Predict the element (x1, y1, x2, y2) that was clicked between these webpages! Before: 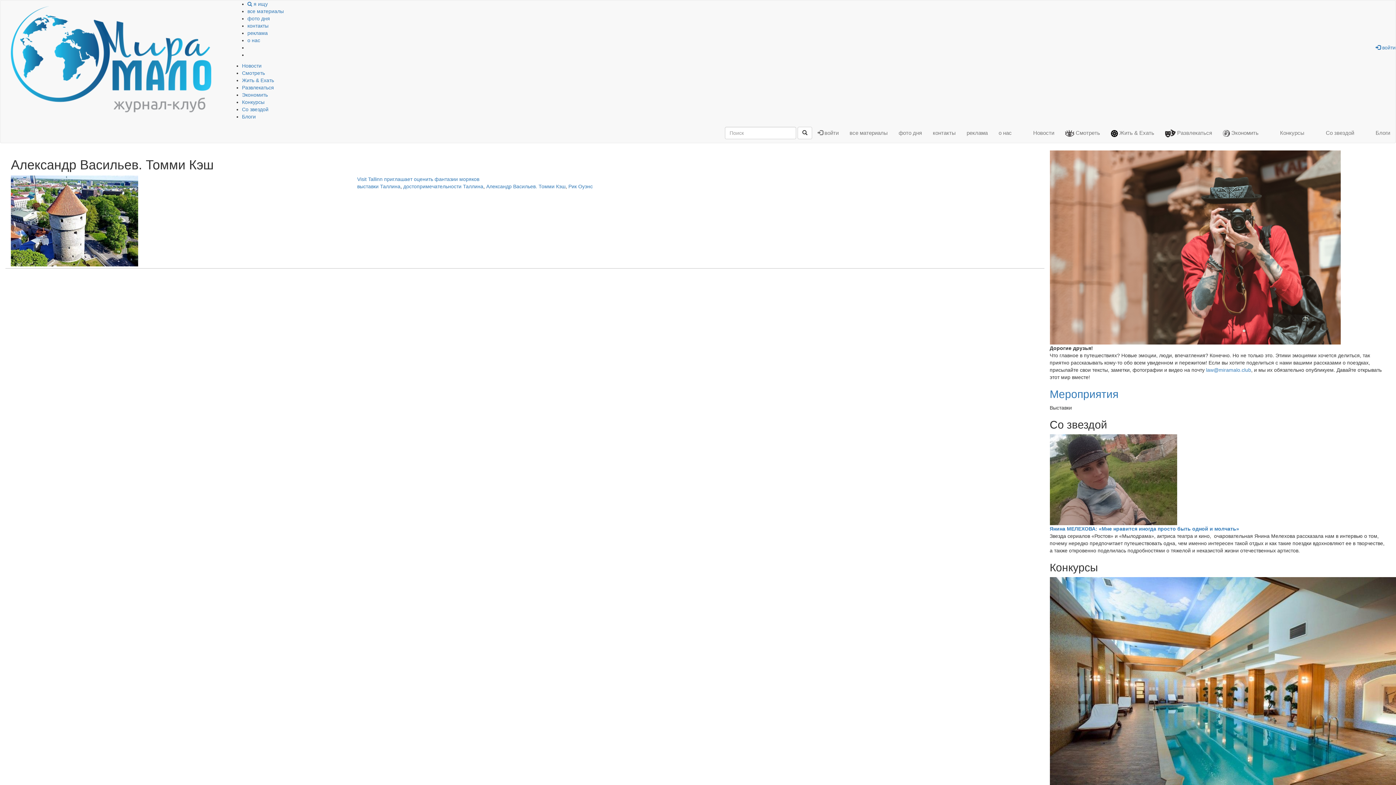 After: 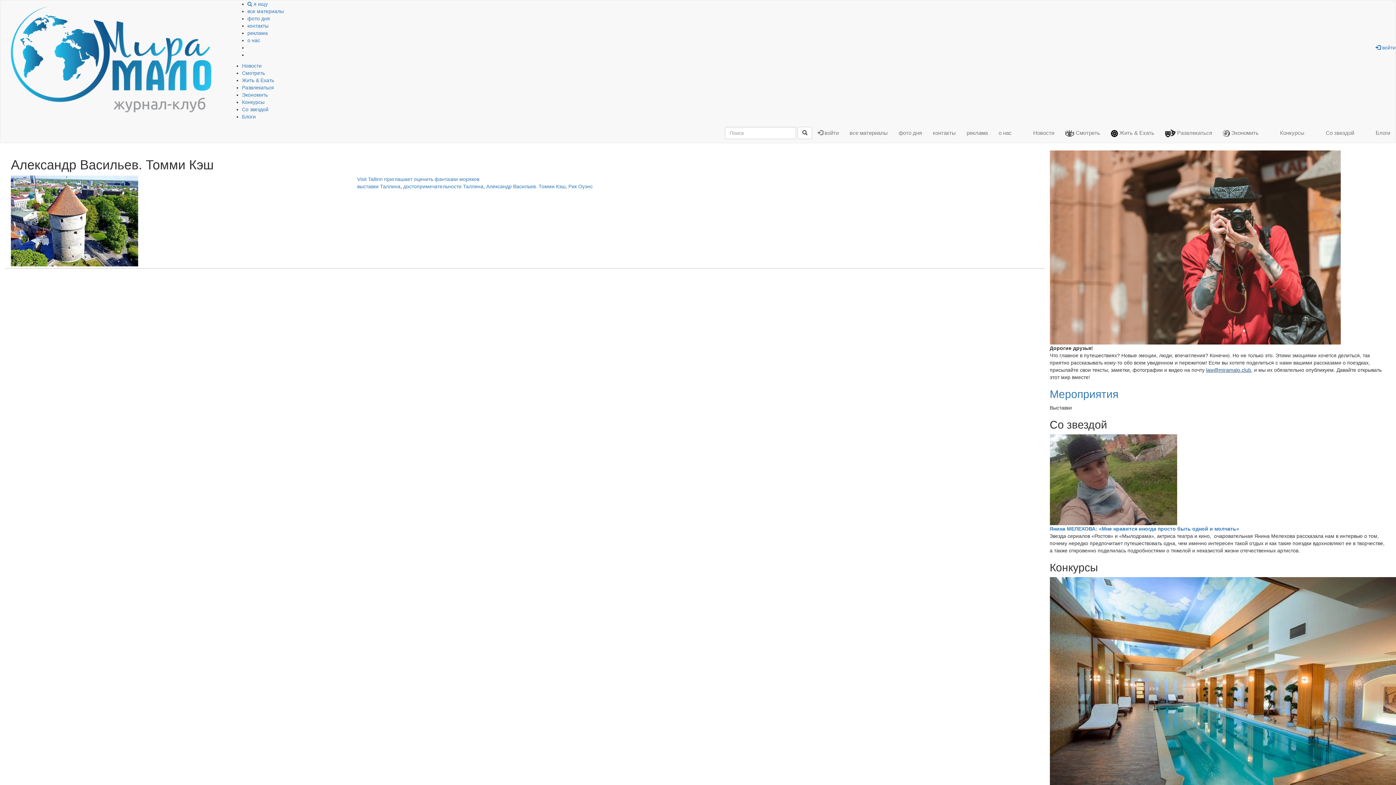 Action: bbox: (1206, 367, 1251, 373) label: law@miramalo.club